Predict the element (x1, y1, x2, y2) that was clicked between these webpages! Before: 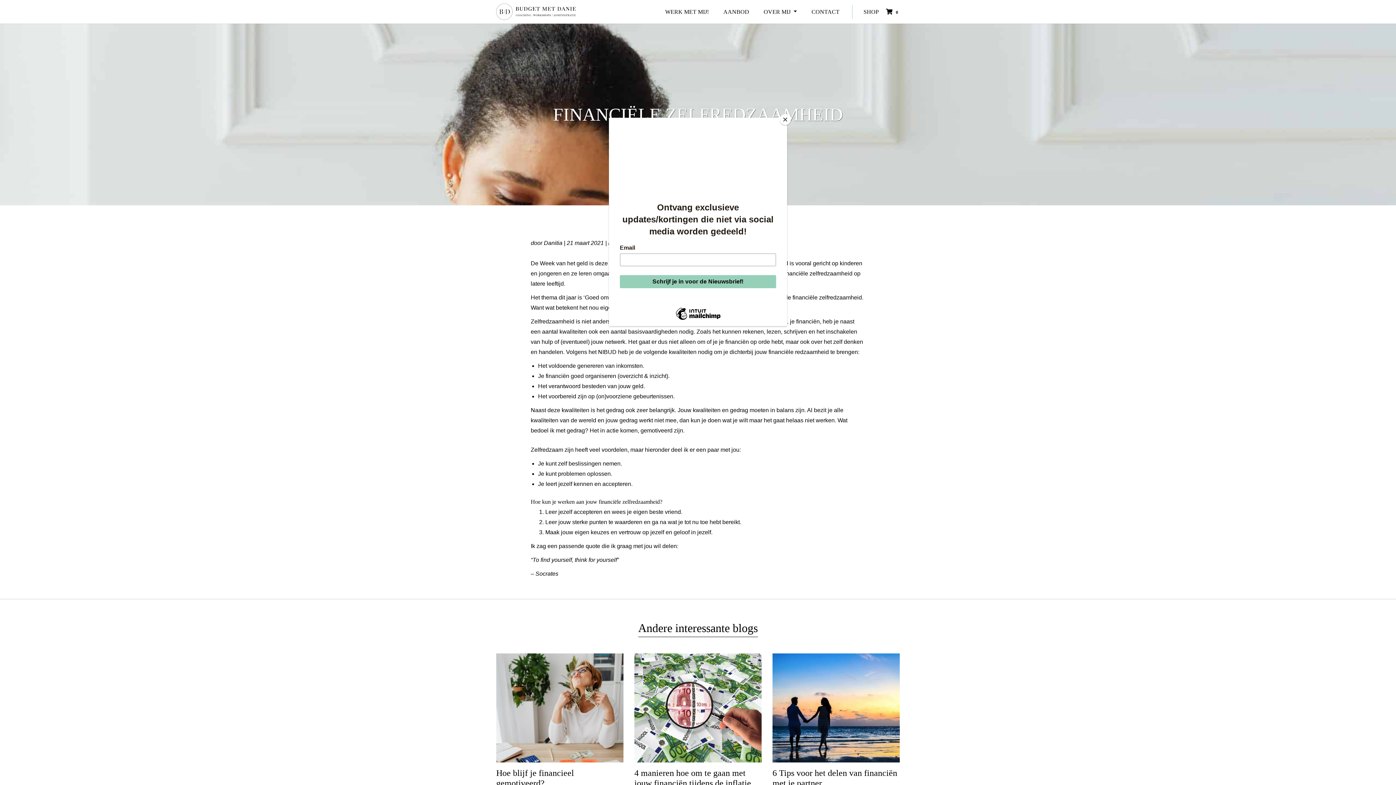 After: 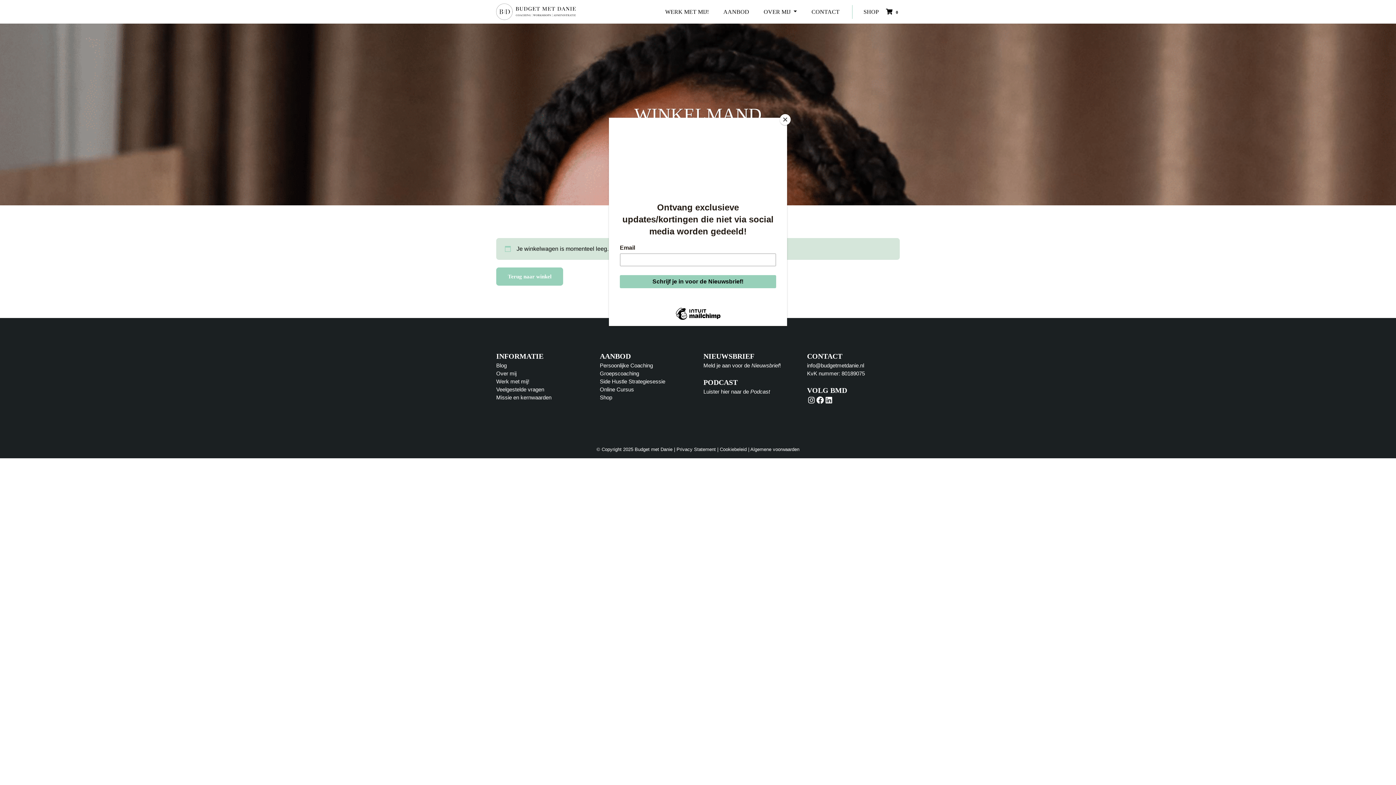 Action: label:  0 bbox: (886, 6, 900, 16)